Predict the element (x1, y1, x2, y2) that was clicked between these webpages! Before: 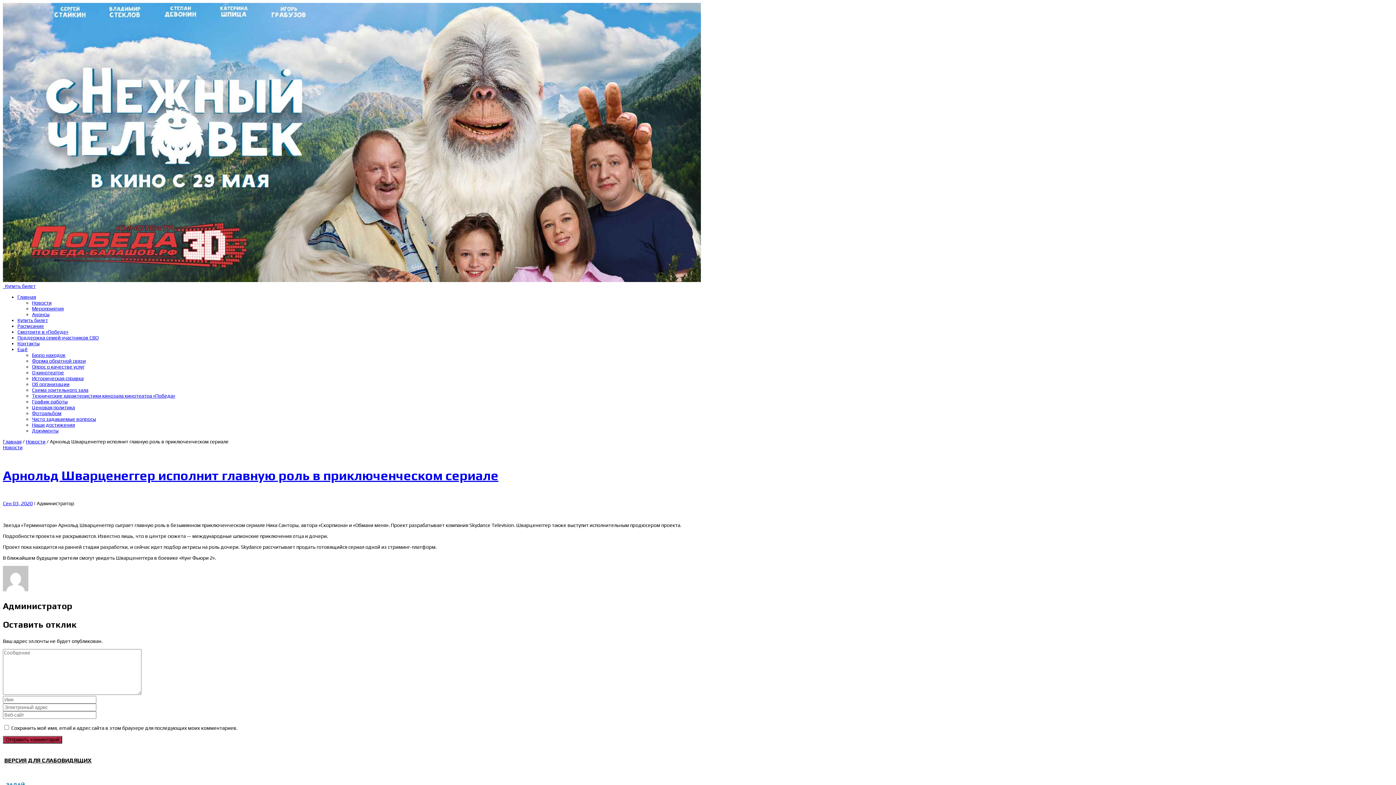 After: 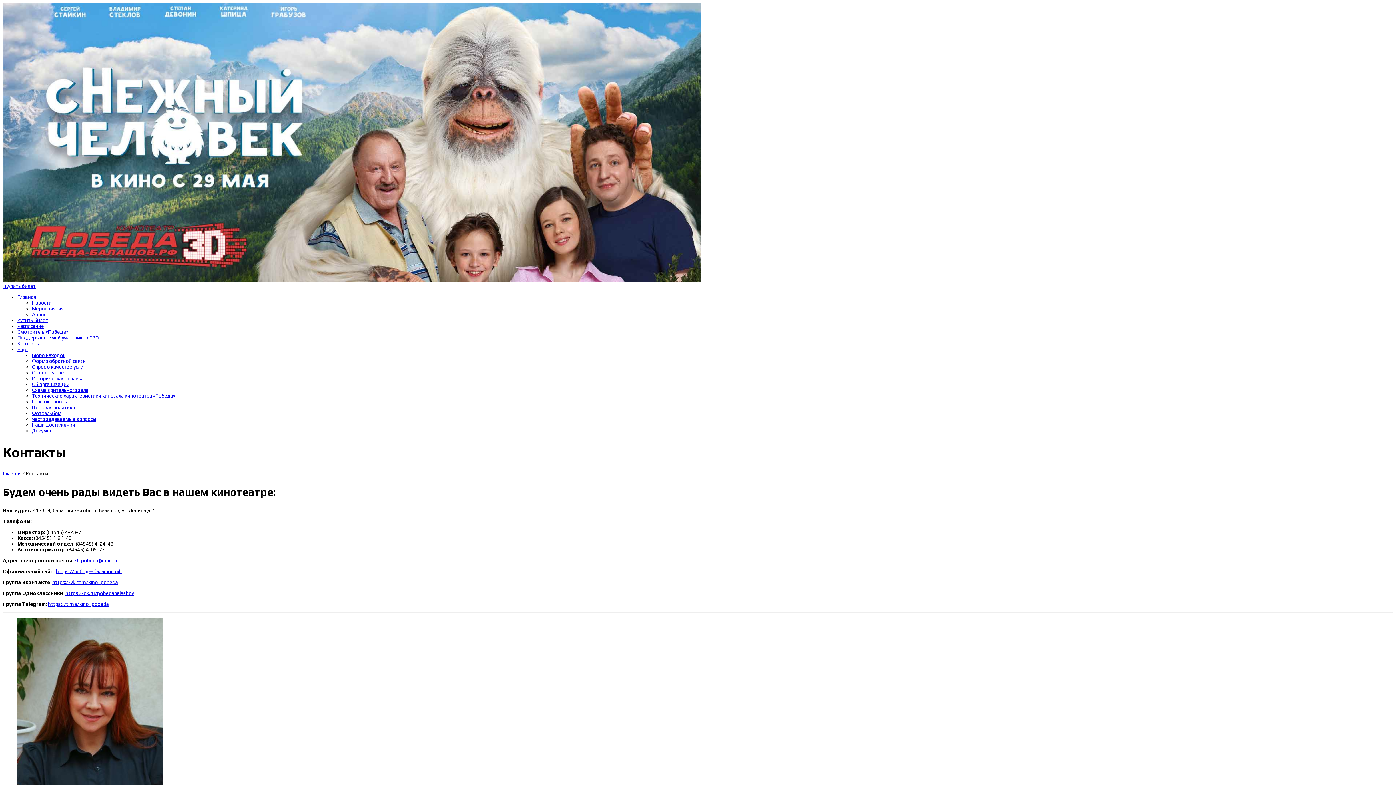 Action: bbox: (17, 340, 39, 346) label: Контакты